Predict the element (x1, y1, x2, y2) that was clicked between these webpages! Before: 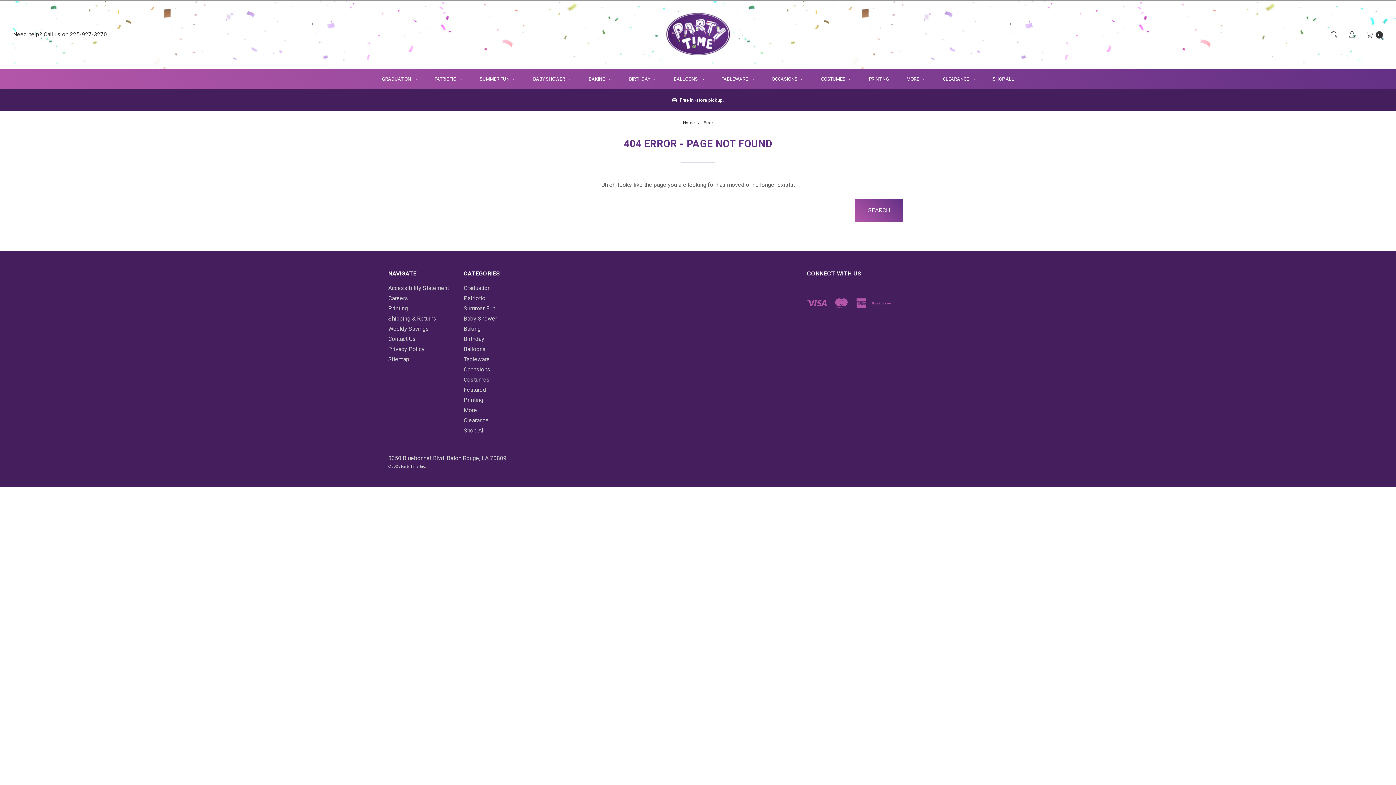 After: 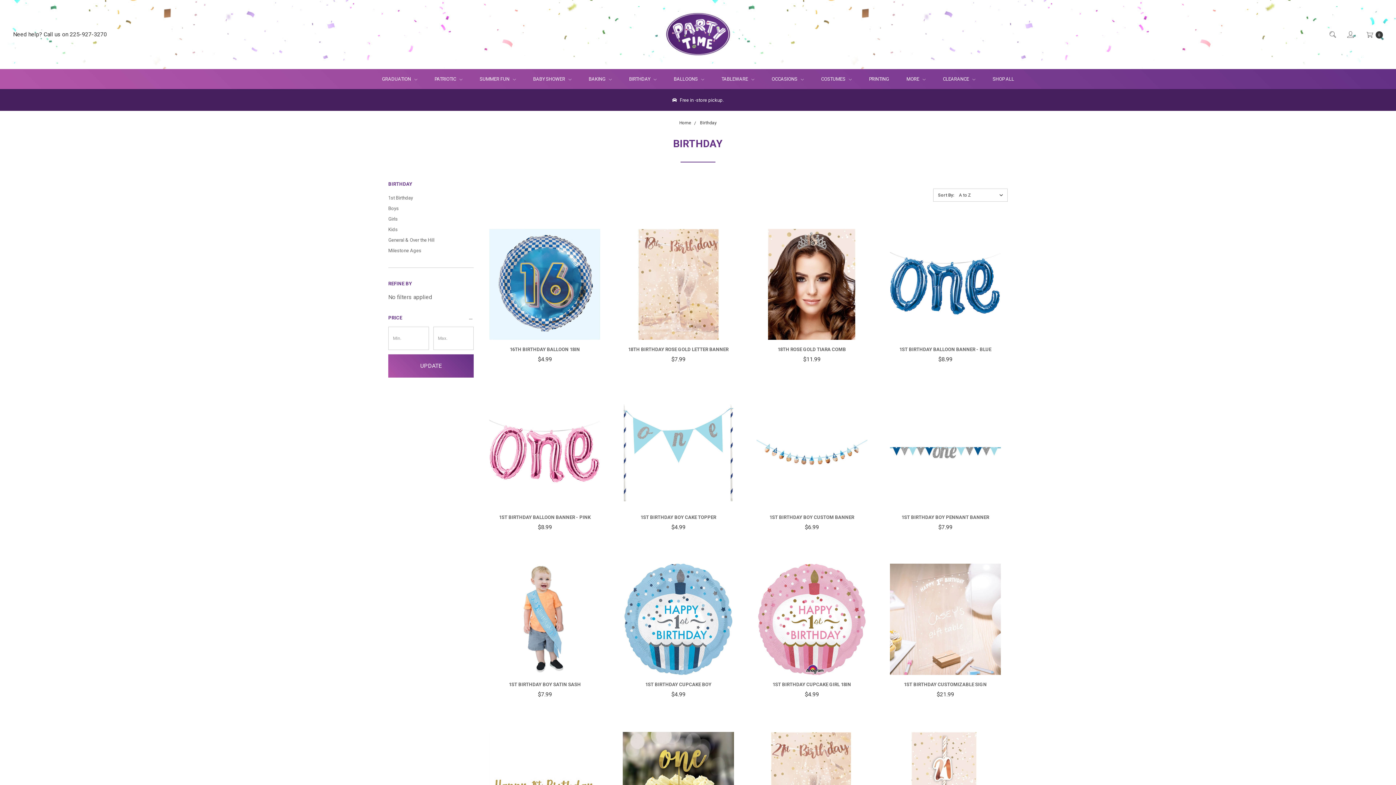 Action: bbox: (463, 335, 484, 342) label: Birthday